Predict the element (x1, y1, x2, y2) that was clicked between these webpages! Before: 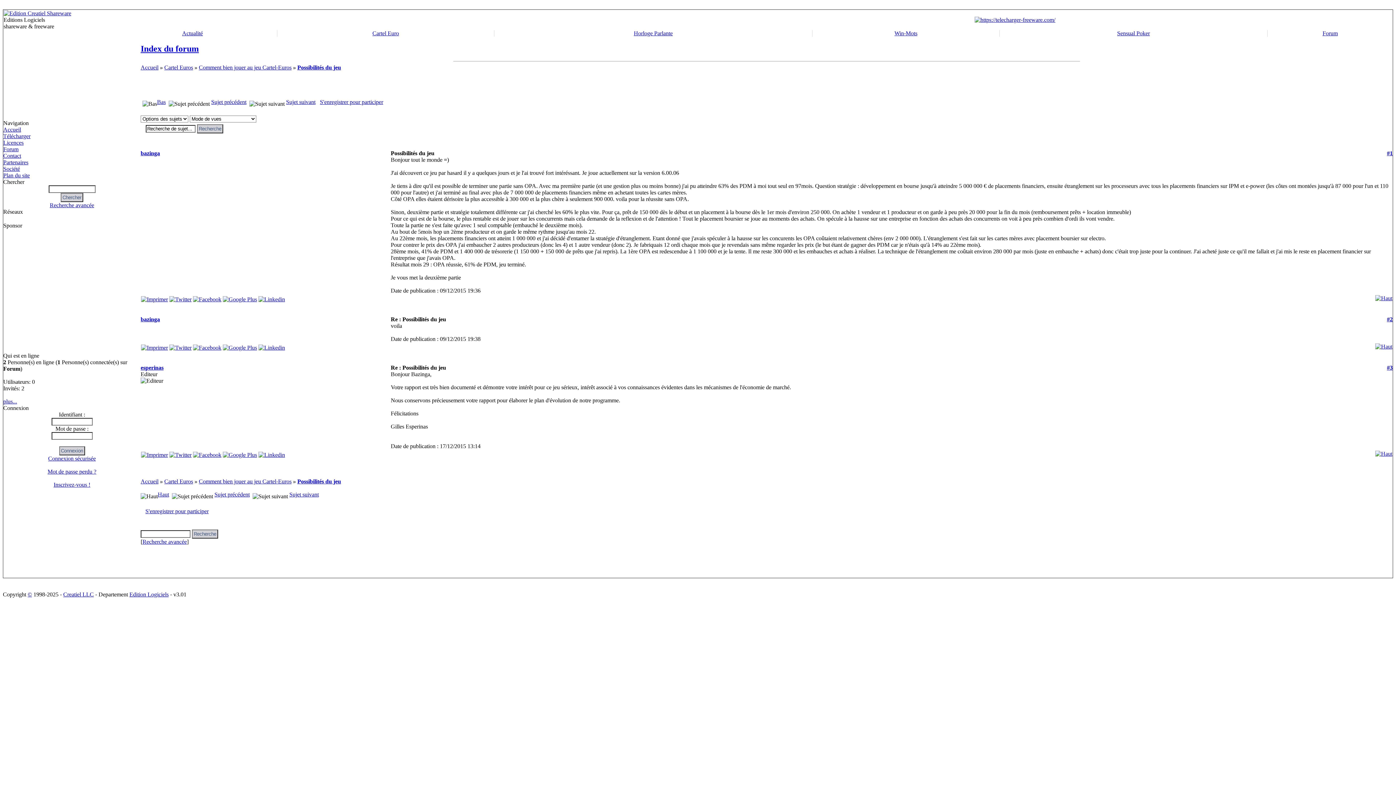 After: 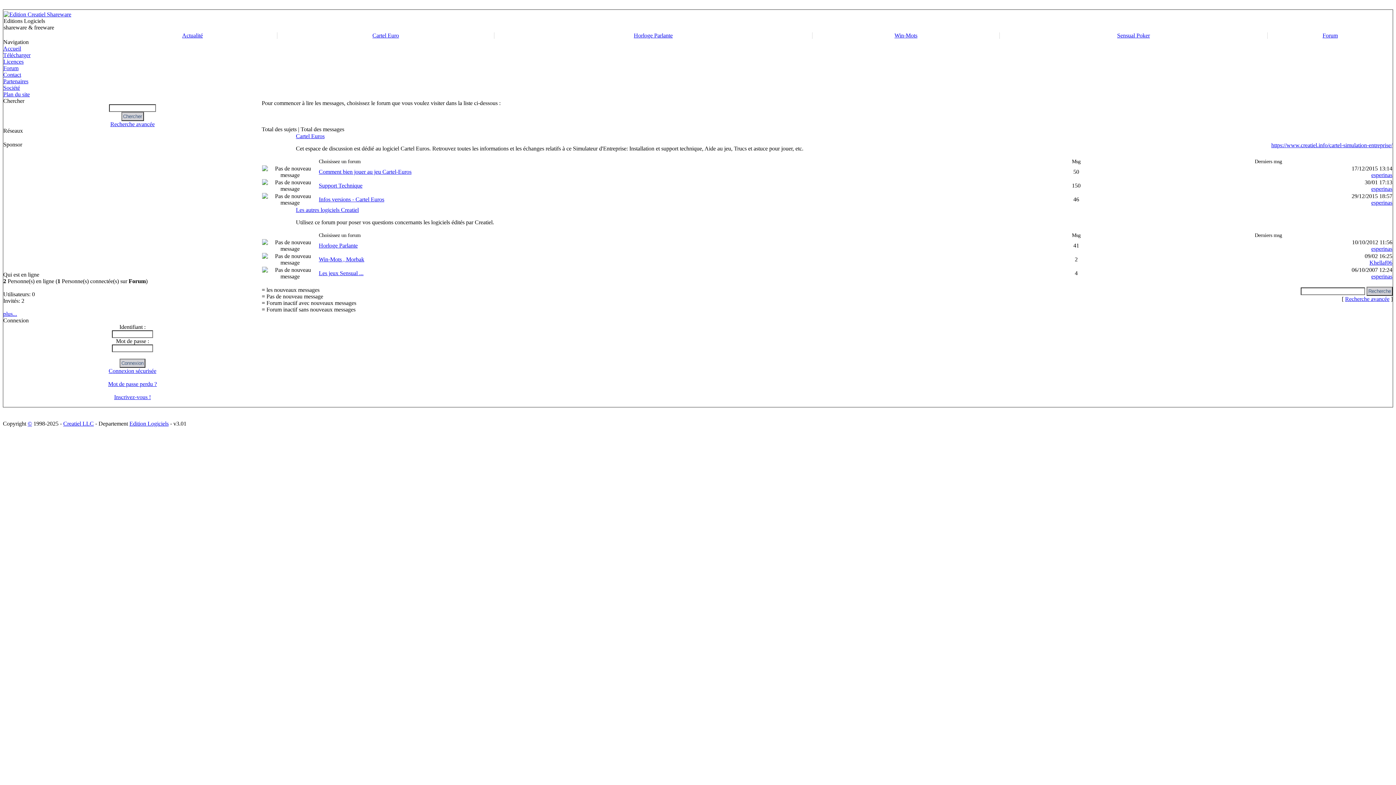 Action: label: Forum bbox: (3, 146, 18, 152)